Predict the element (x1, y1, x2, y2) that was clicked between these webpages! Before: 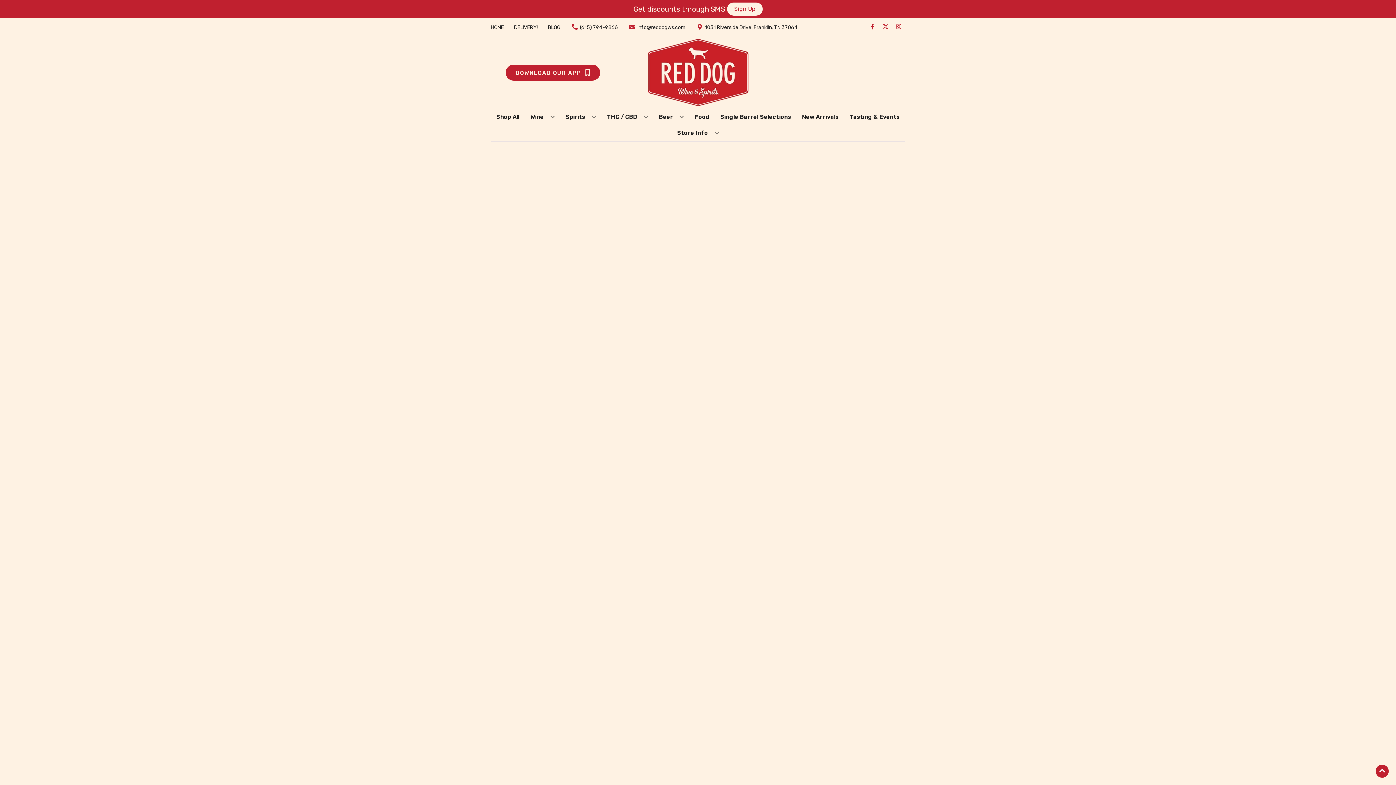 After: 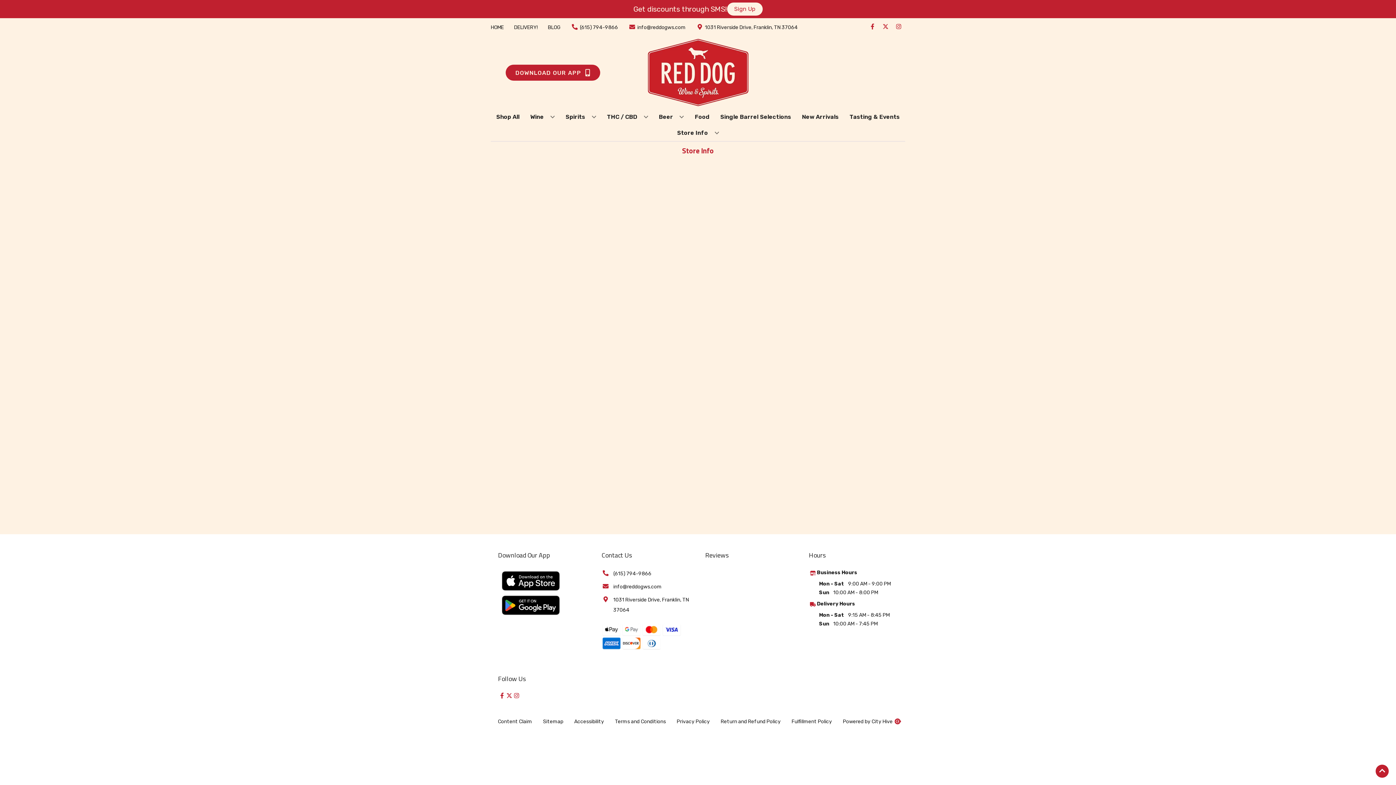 Action: bbox: (674, 125, 722, 141) label: Store Info